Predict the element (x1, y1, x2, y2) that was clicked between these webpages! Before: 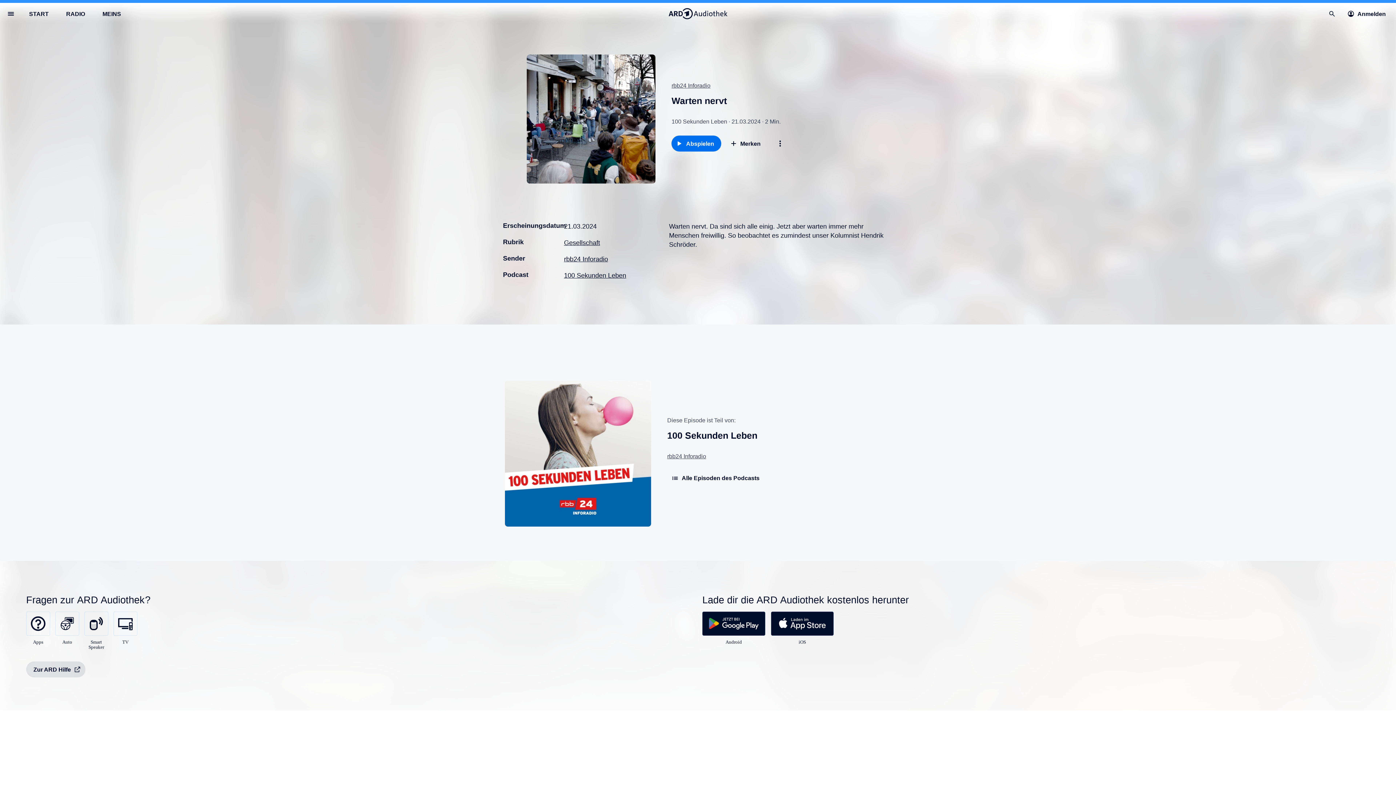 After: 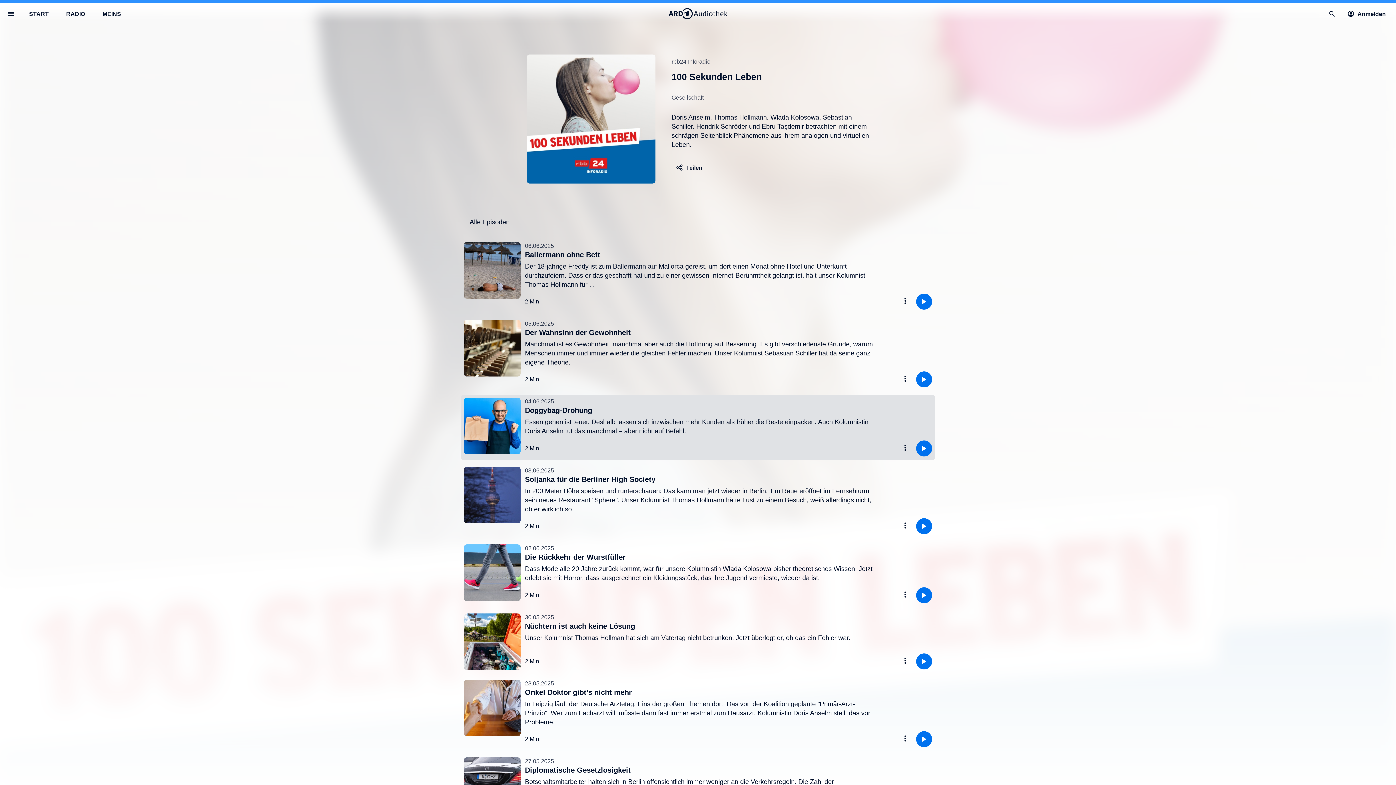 Action: bbox: (504, 380, 651, 527)